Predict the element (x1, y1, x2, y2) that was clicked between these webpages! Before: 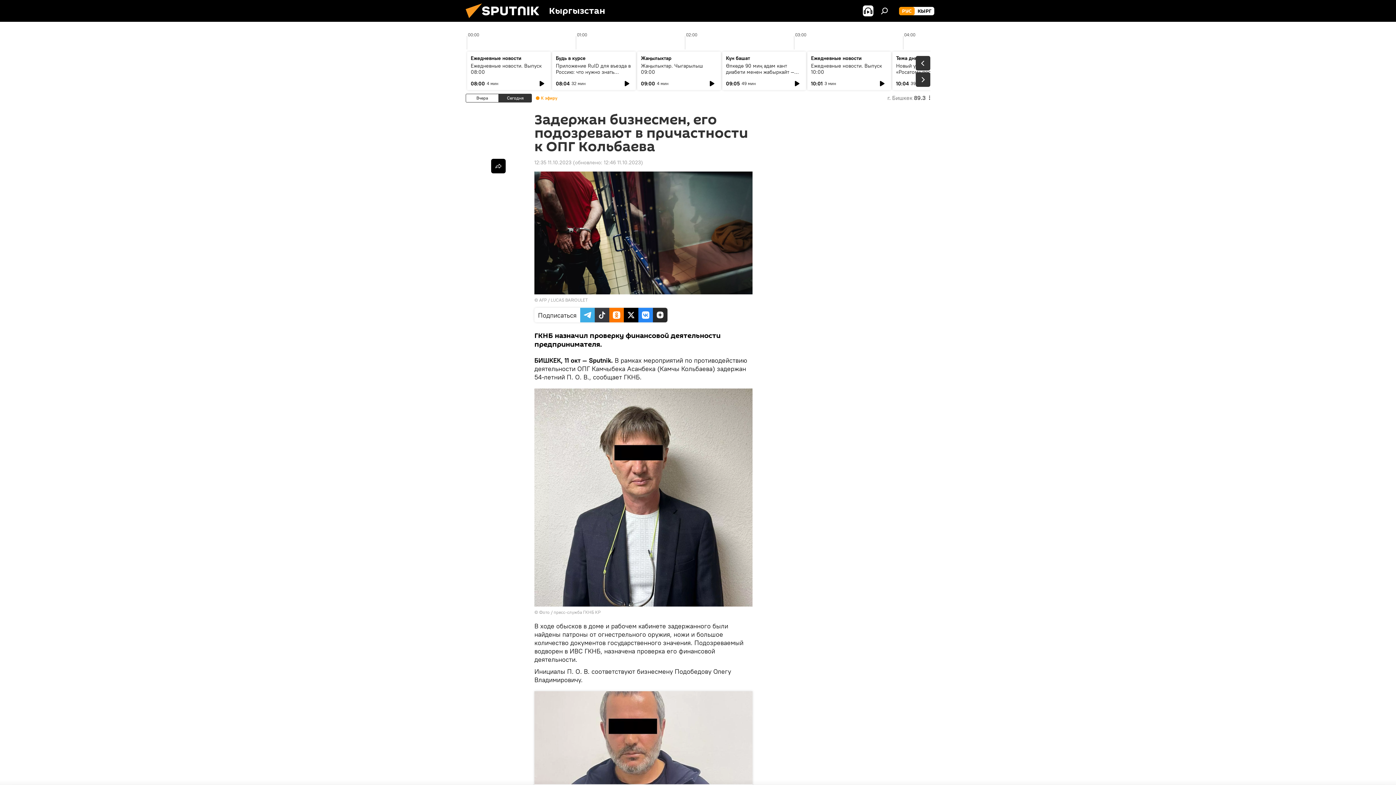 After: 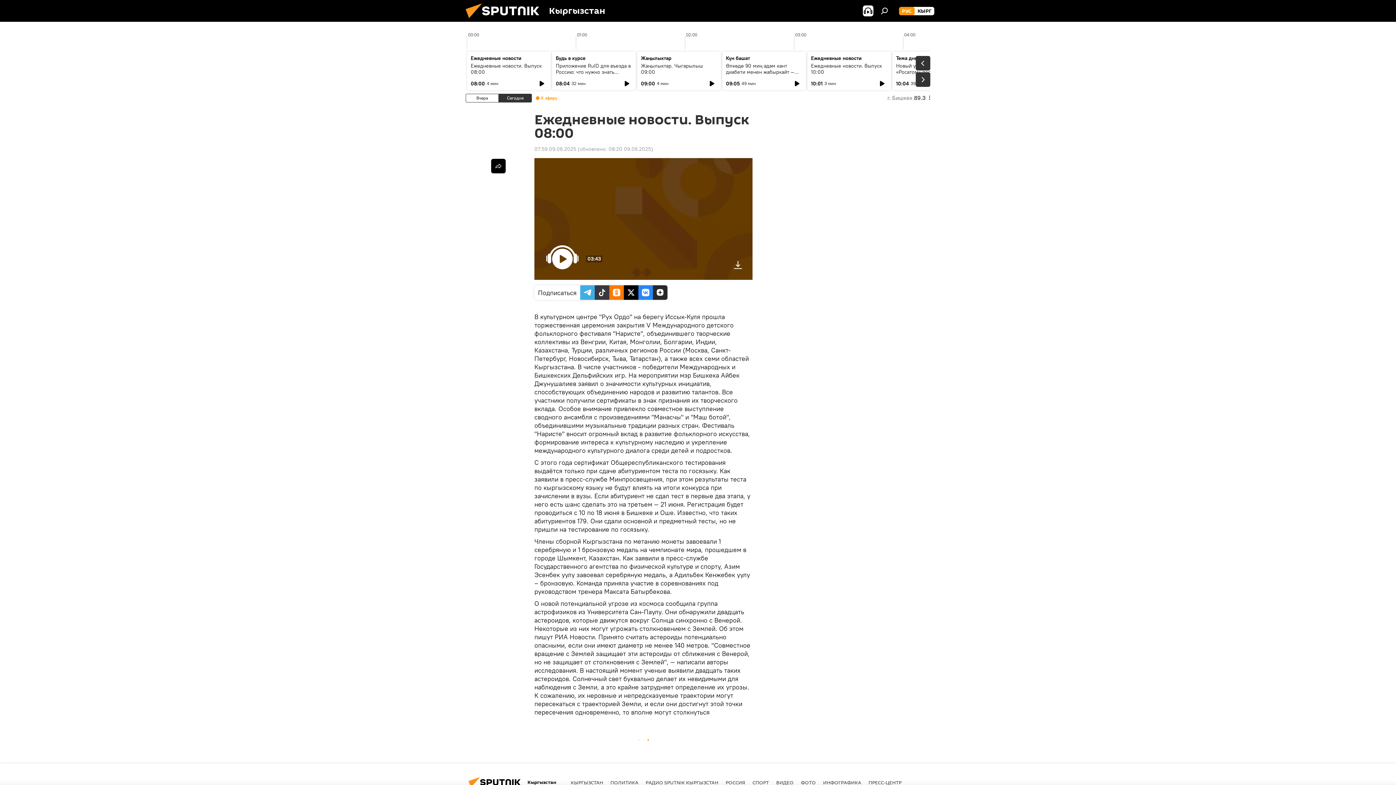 Action: bbox: (470, 62, 541, 75) label: Ежедневные новости. Выпуск 08:00